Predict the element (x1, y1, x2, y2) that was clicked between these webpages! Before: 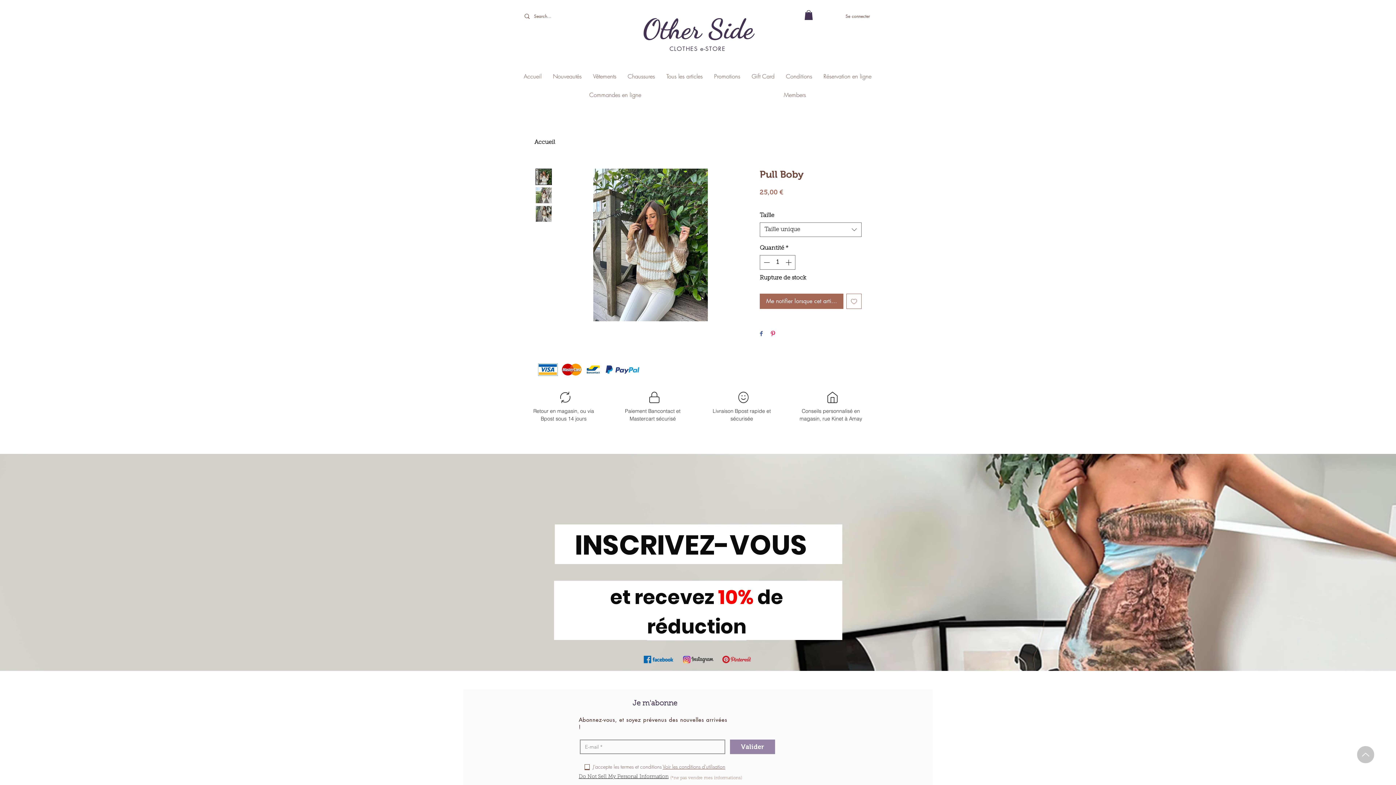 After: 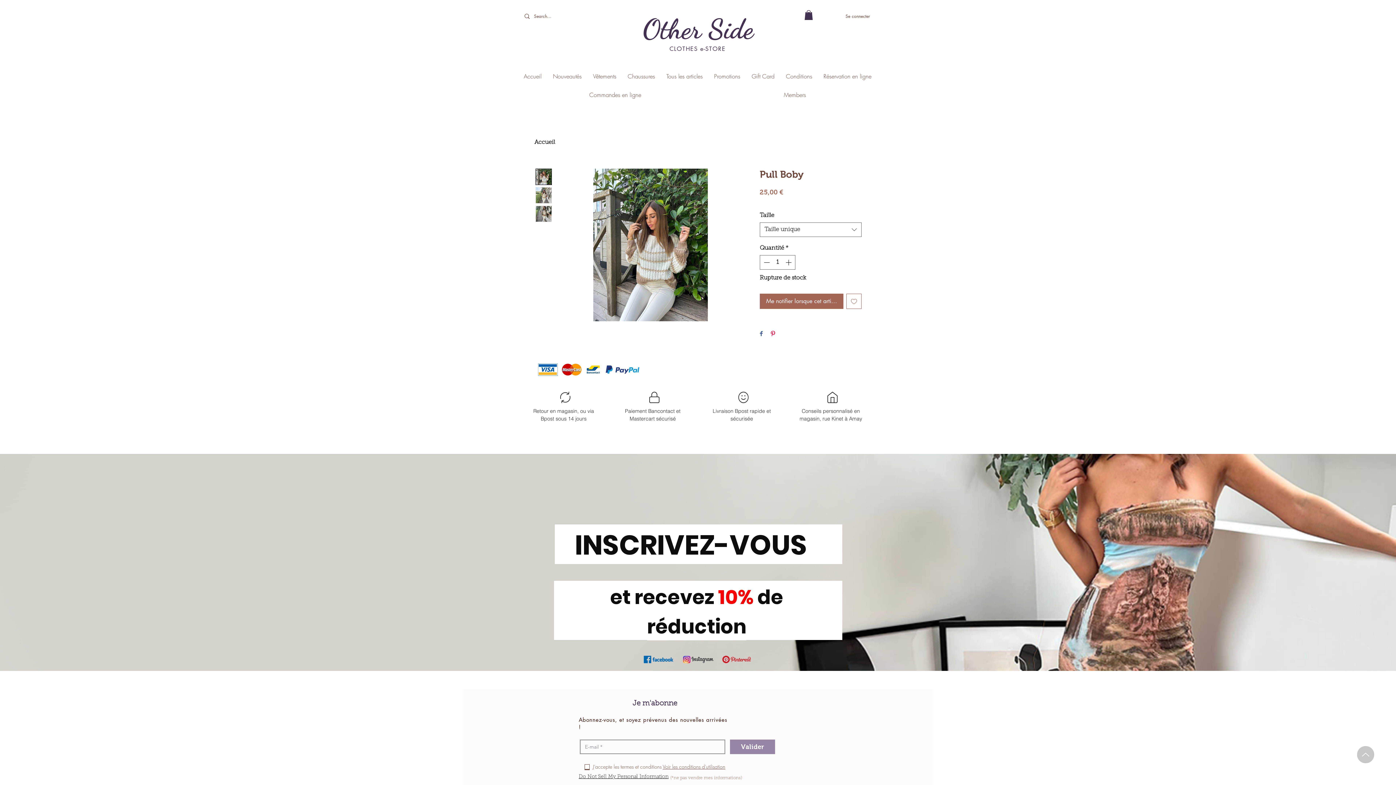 Action: label: Épinglez sur Pinterest bbox: (770, 330, 776, 337)